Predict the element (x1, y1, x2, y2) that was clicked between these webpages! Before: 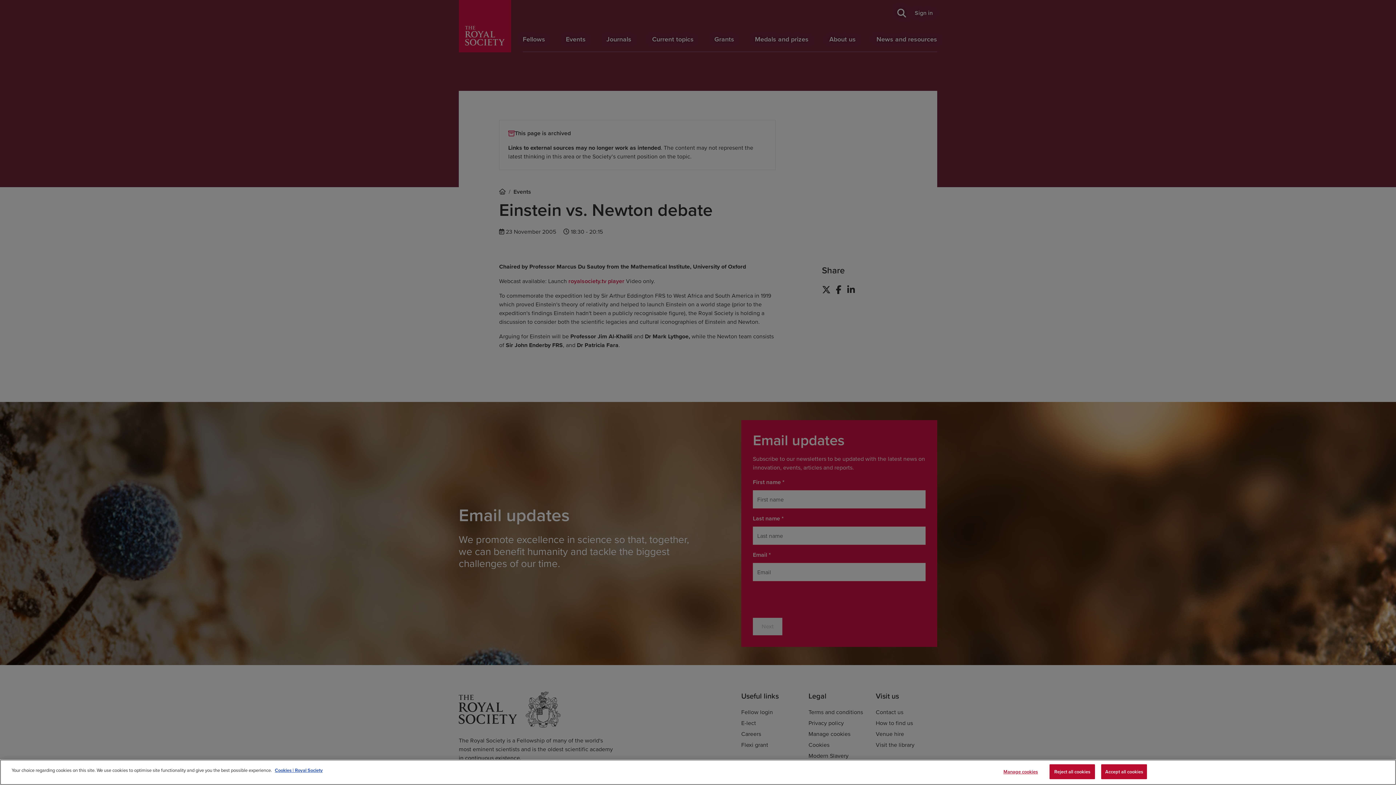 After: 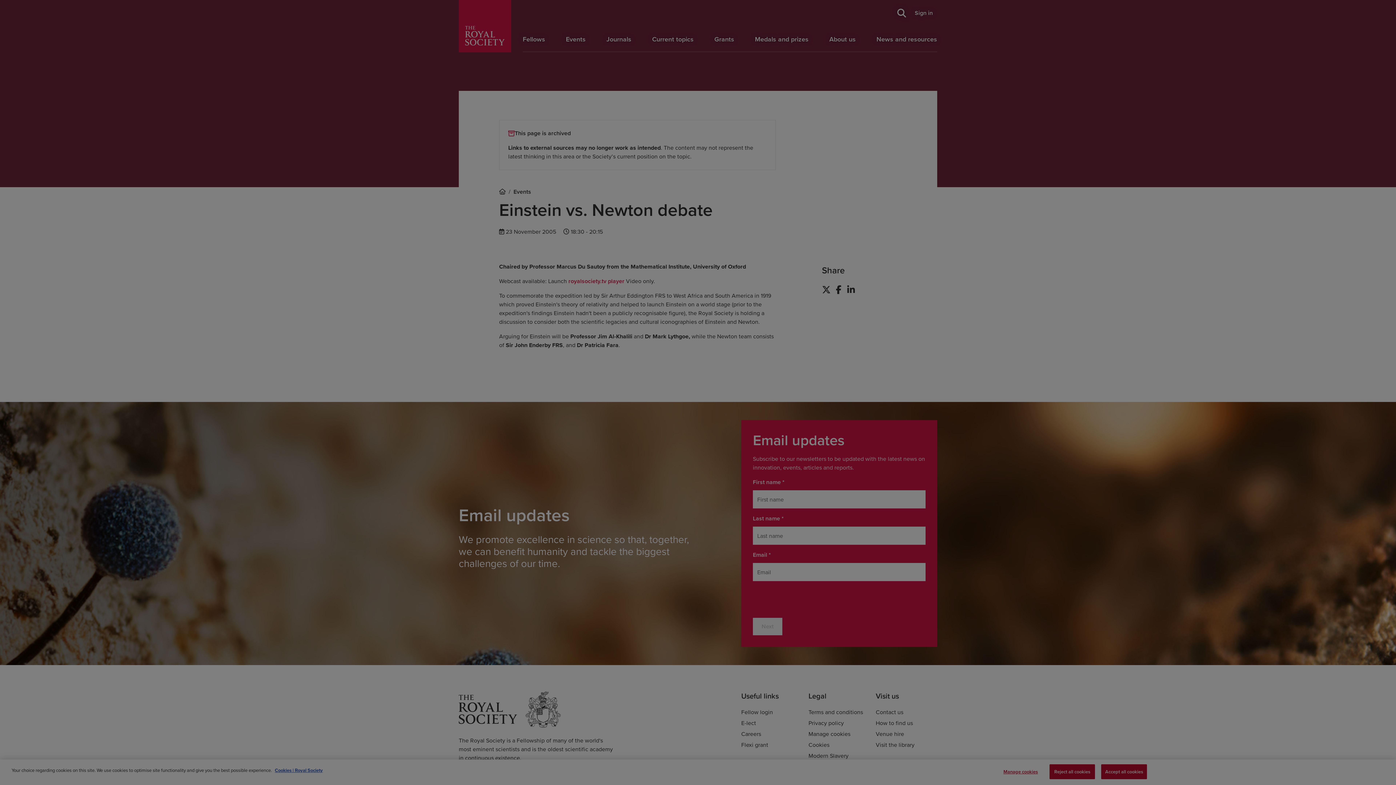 Action: bbox: (998, 765, 1043, 779) label: Manage cookies